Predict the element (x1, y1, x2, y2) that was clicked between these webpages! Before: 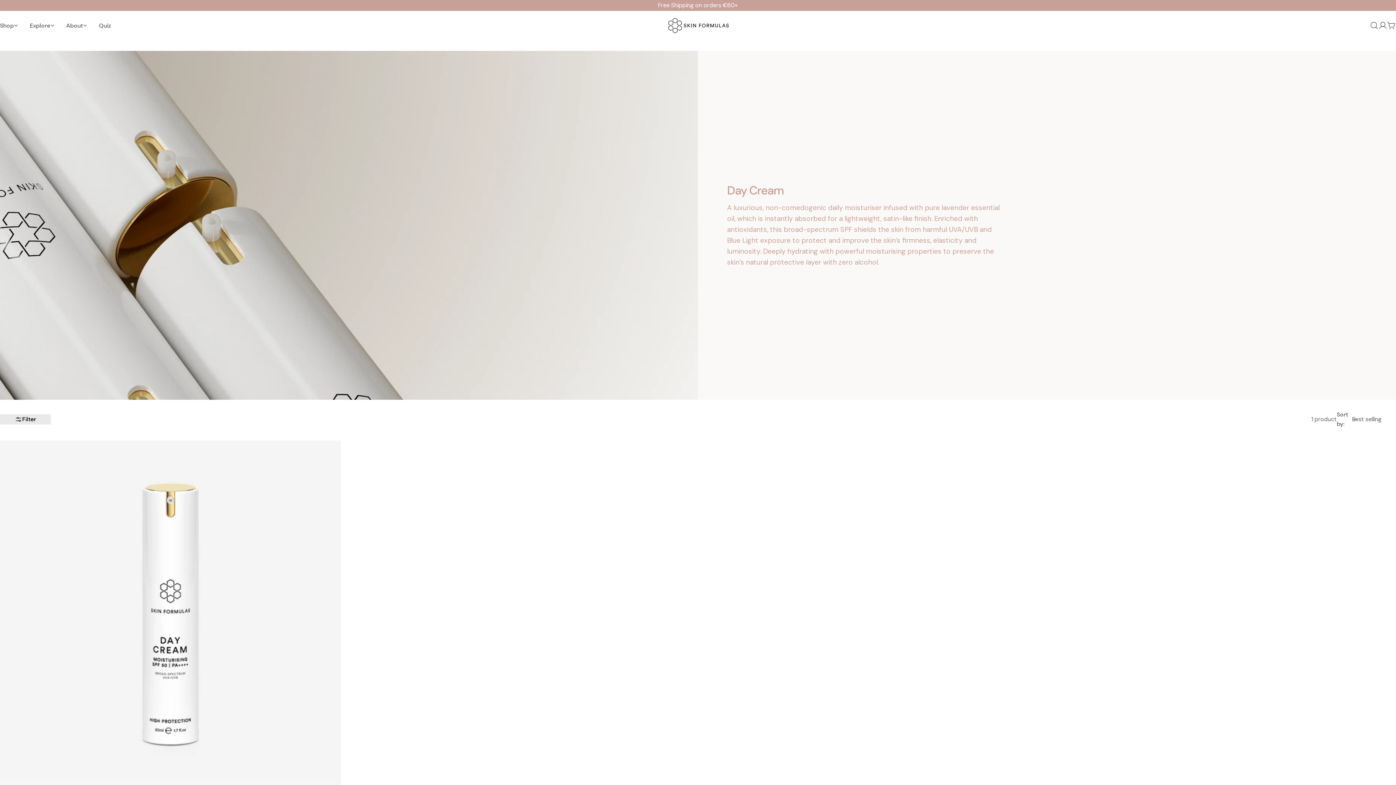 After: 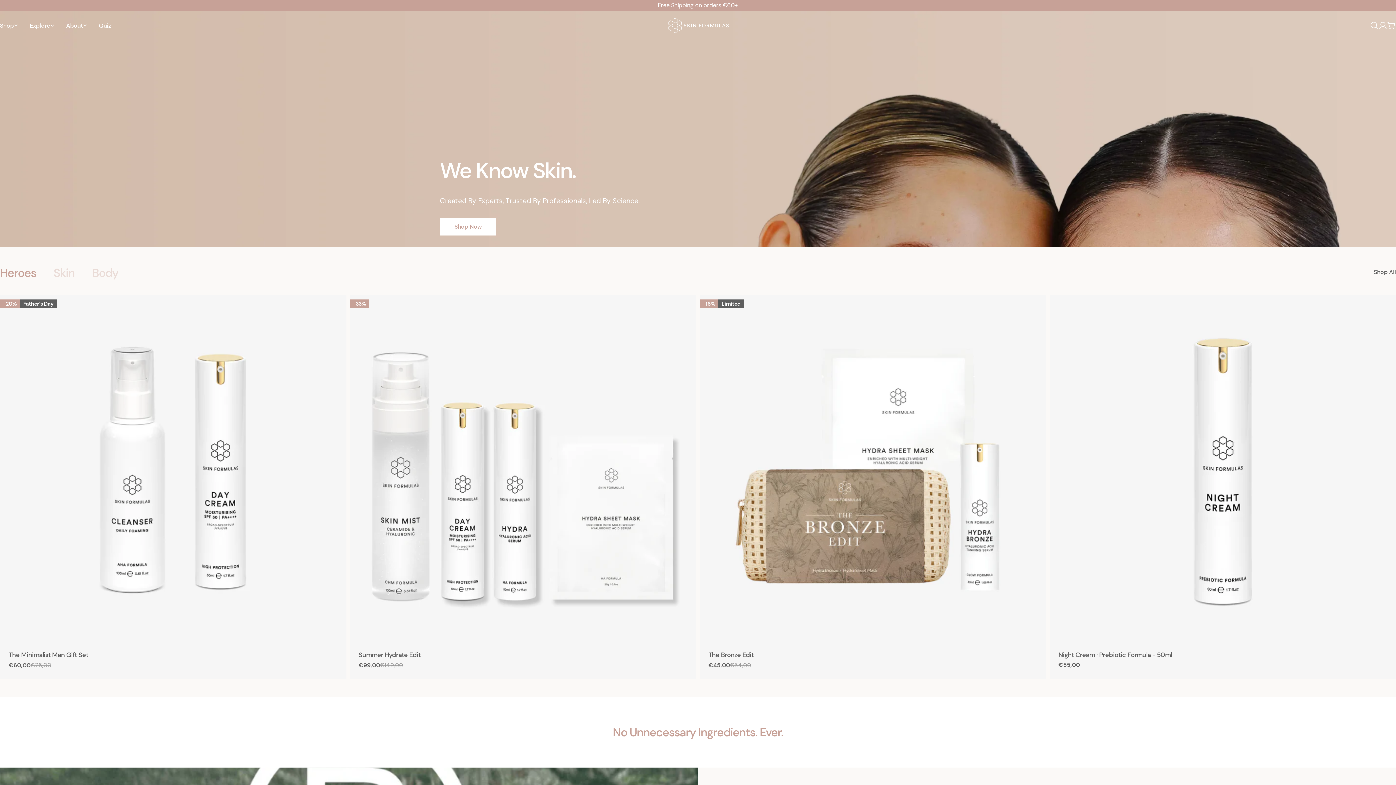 Action: bbox: (661, 10, 734, 40)